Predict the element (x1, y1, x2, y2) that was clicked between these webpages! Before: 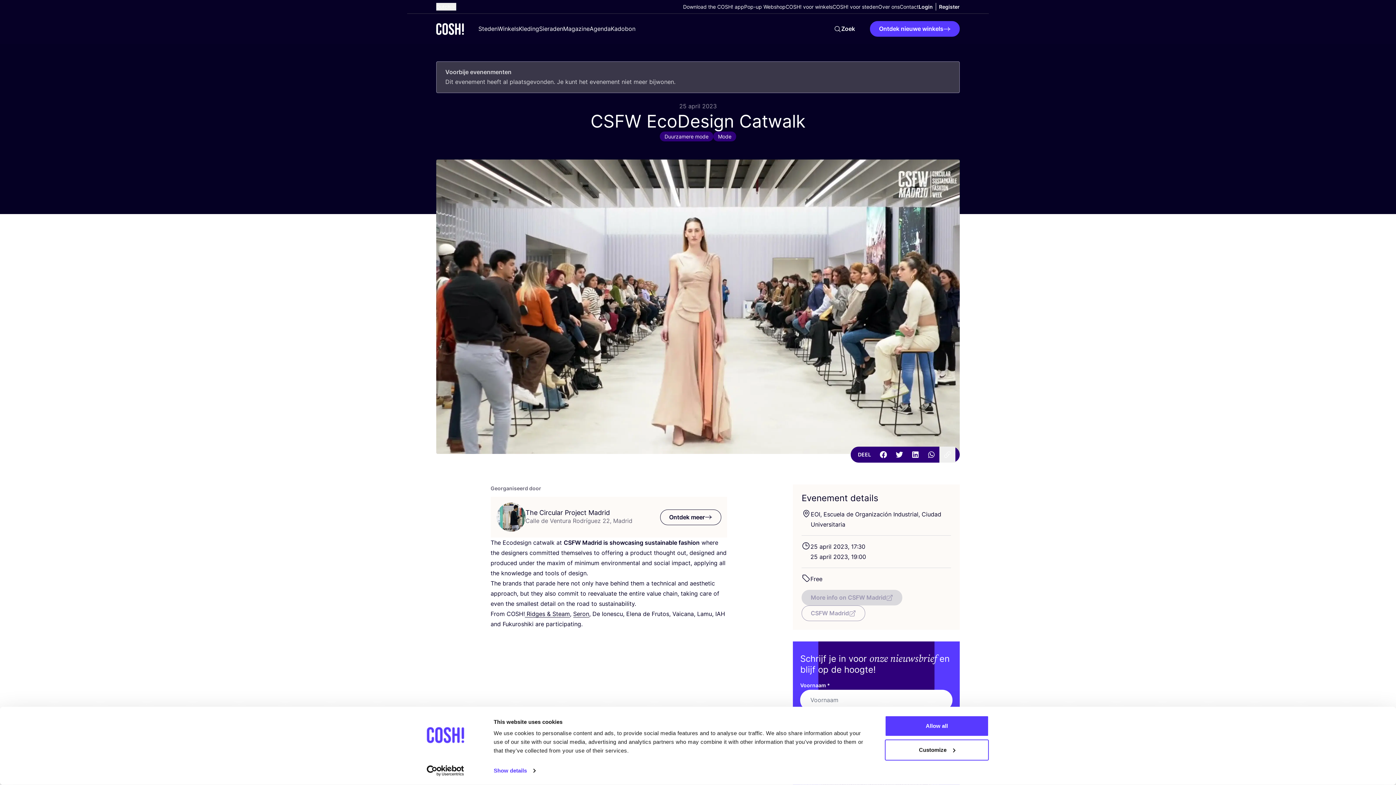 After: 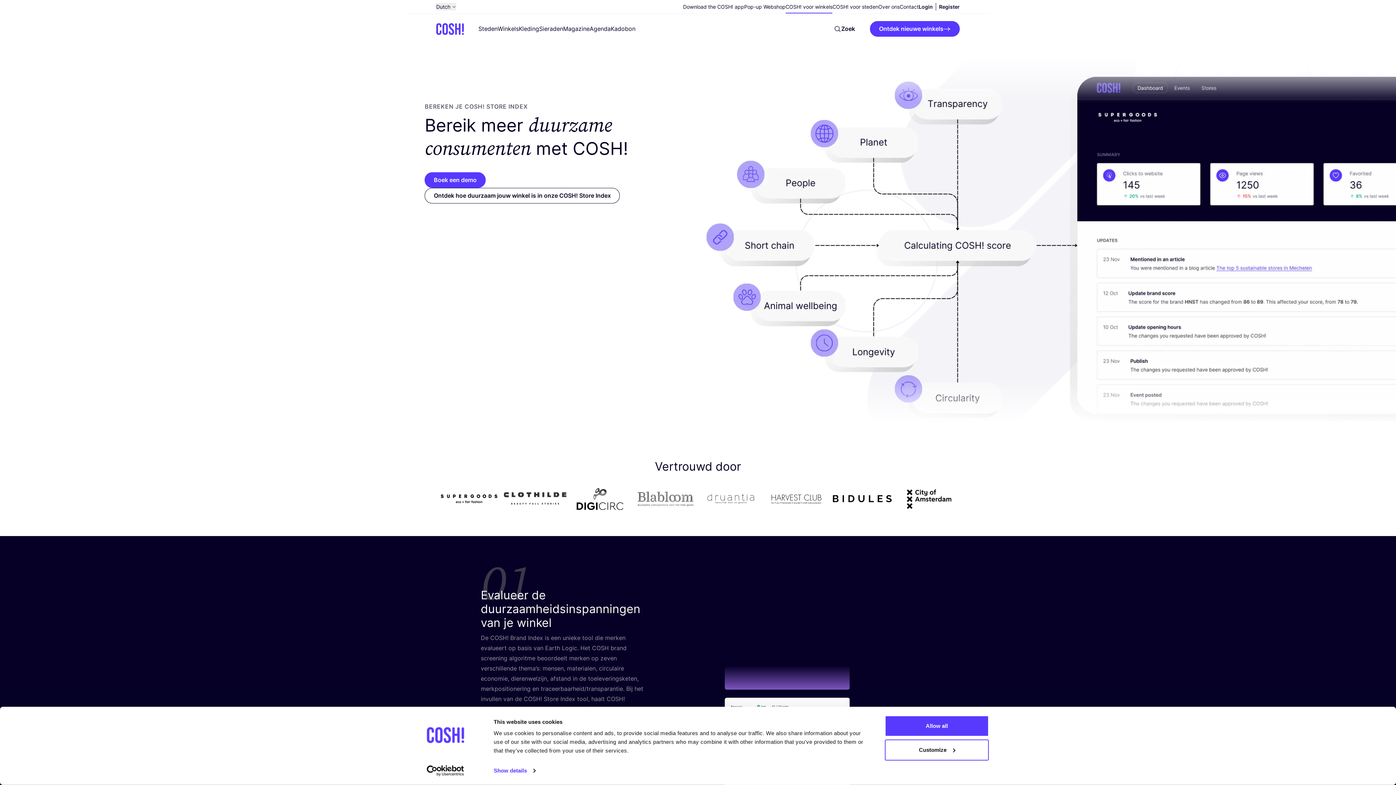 Action: label: COSH! voor winkels bbox: (785, 2, 832, 10)